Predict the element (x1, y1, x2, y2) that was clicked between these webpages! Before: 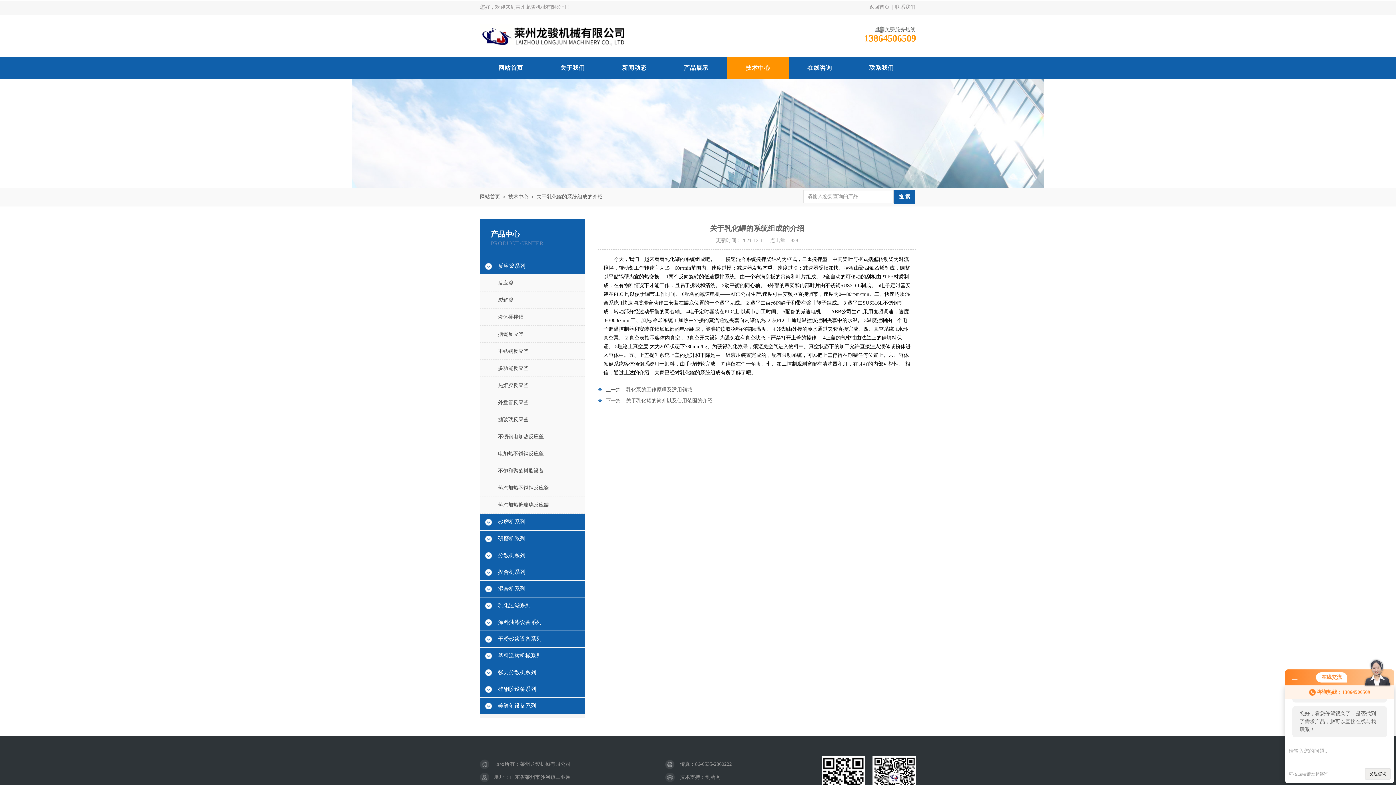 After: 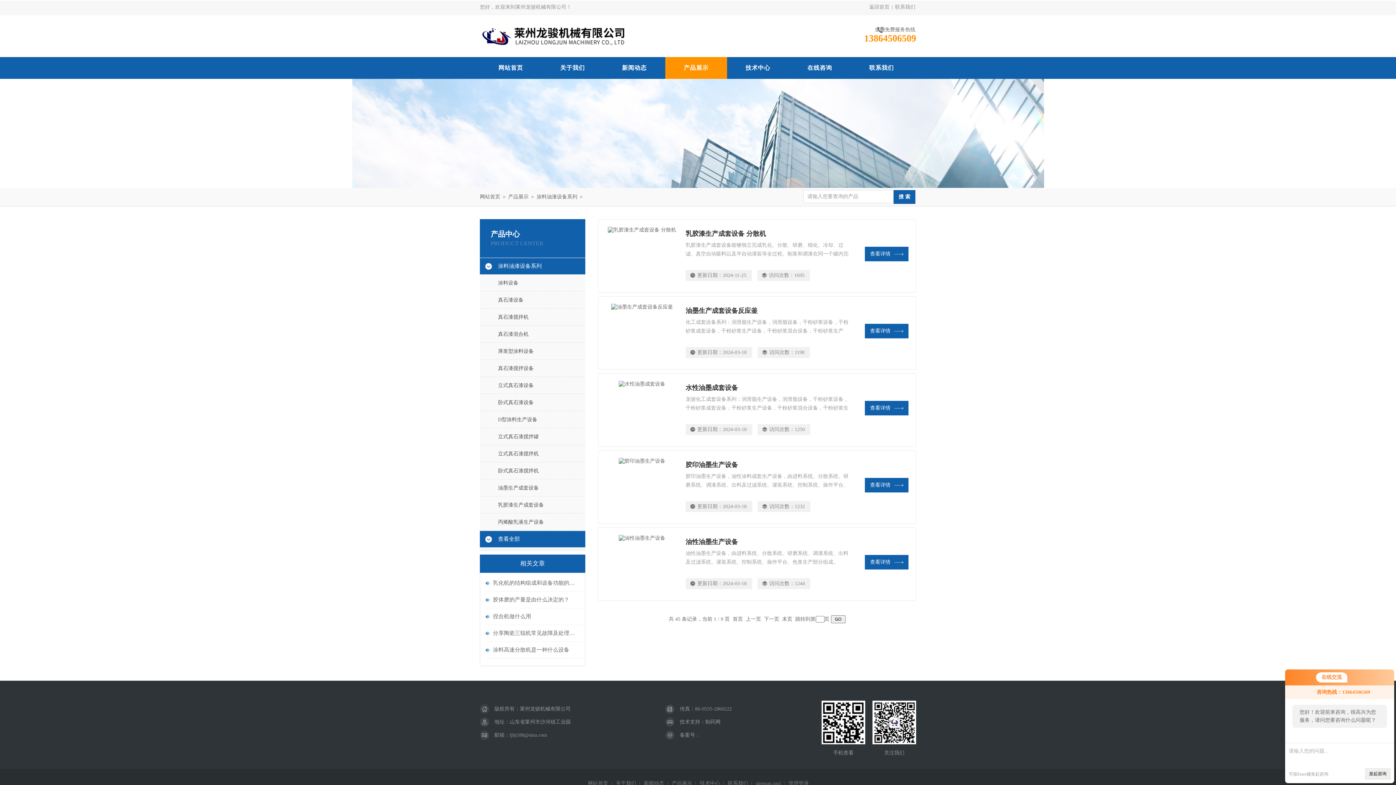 Action: bbox: (480, 614, 585, 630) label: 涂料油漆设备系列